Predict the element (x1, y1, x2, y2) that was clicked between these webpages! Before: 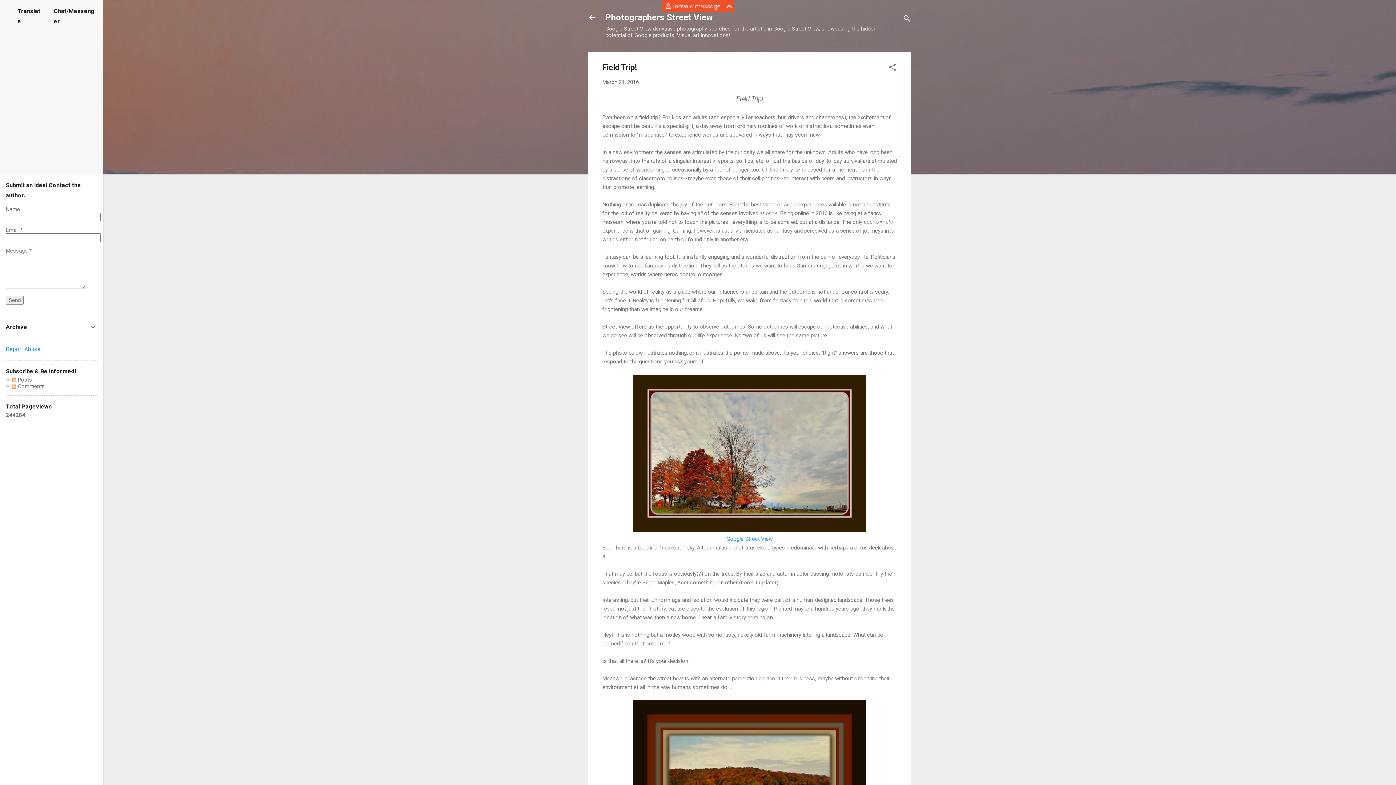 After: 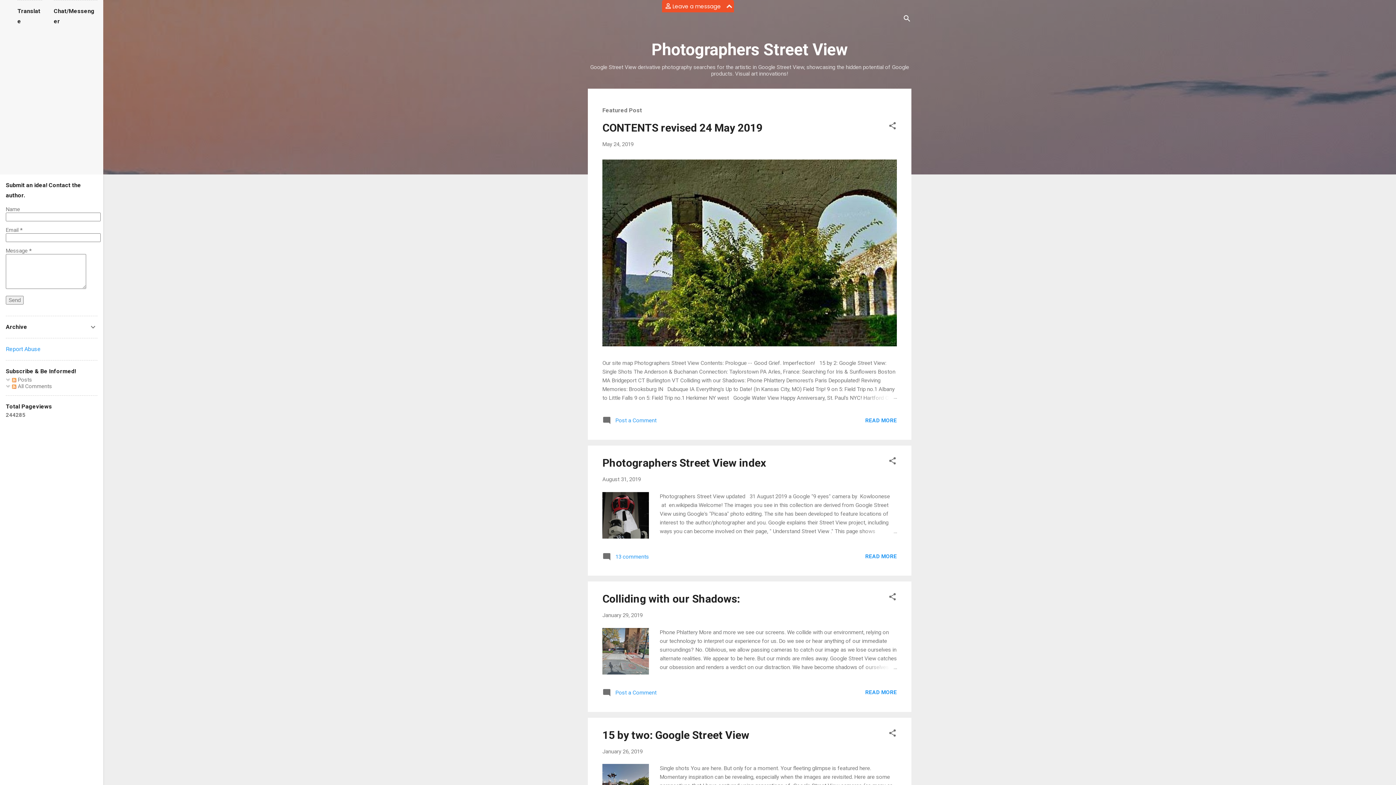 Action: label: Photographers Street View bbox: (605, 12, 713, 22)